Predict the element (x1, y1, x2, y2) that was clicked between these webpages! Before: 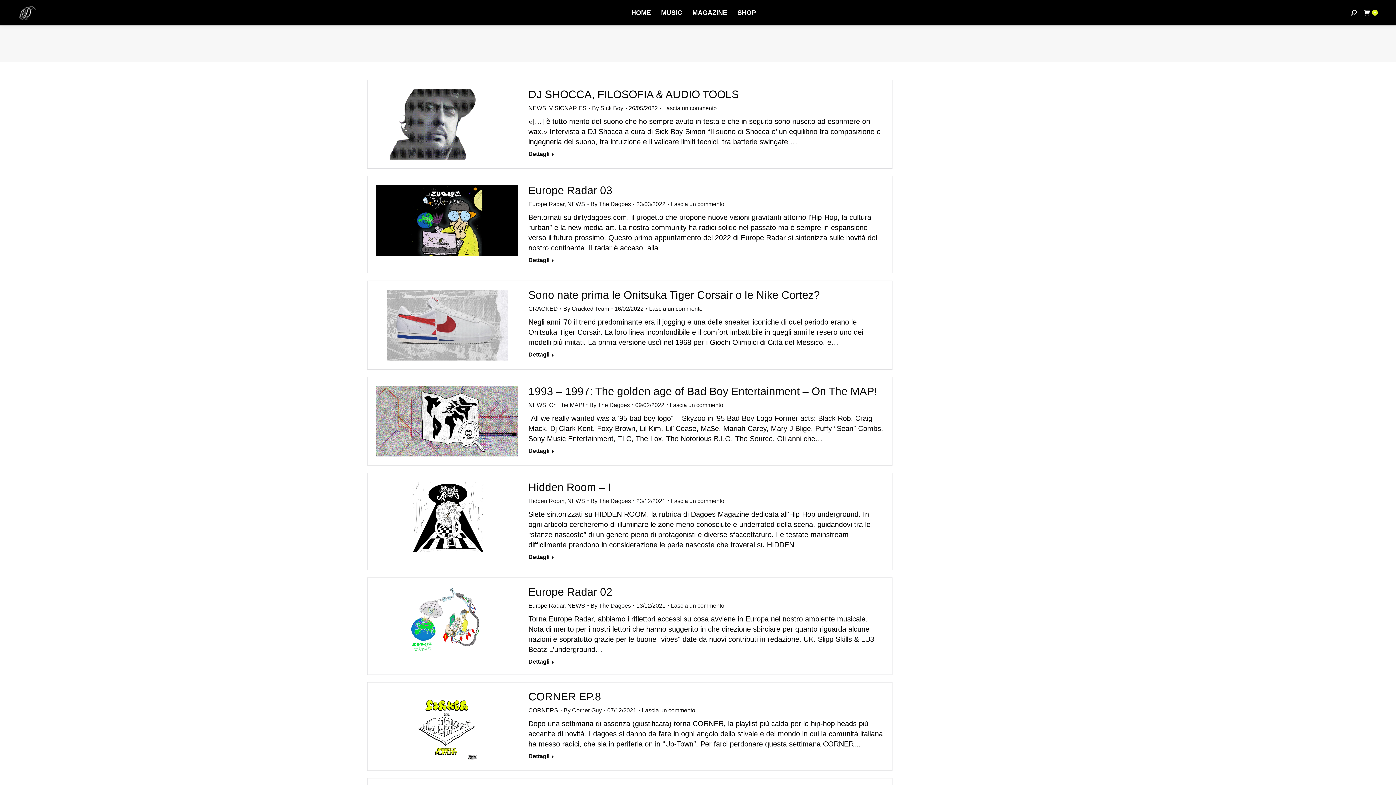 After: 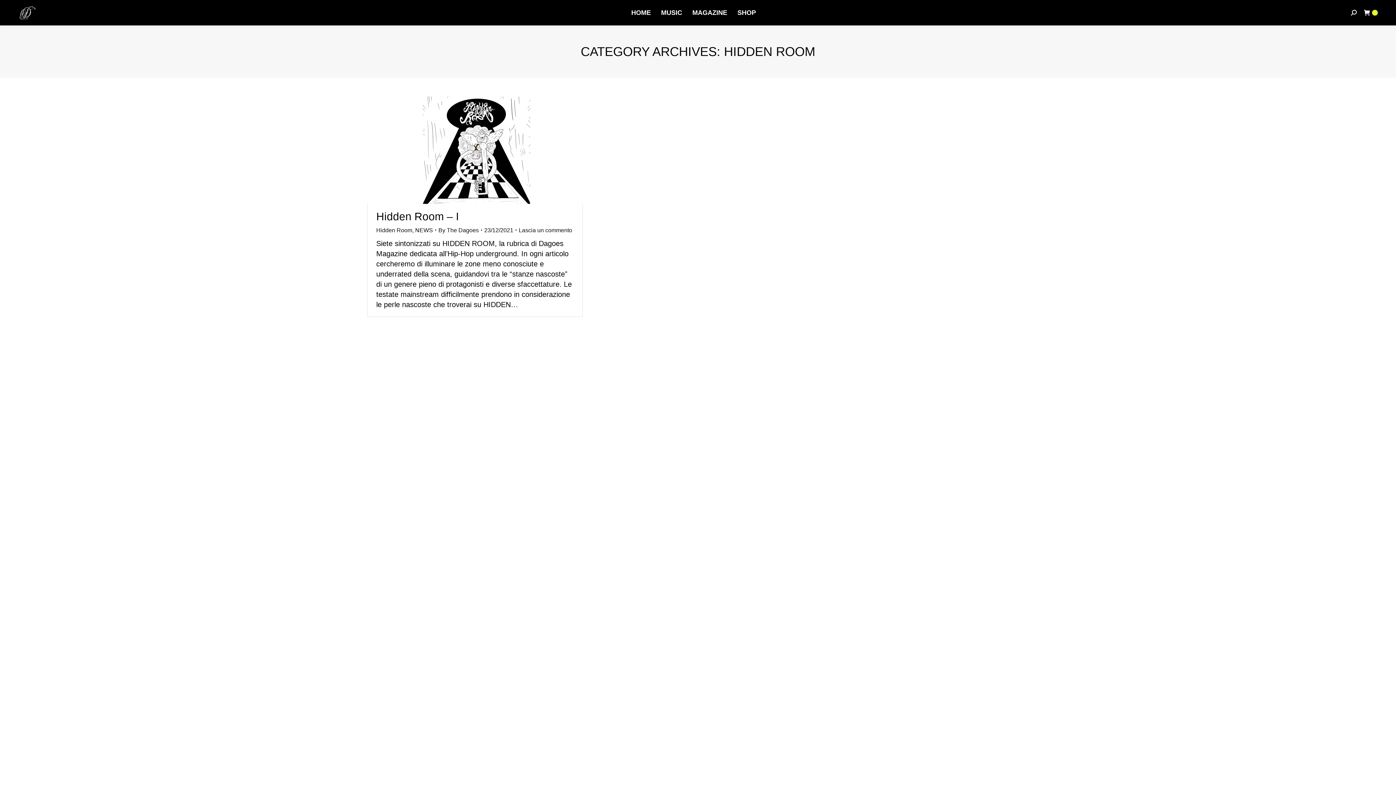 Action: bbox: (528, 498, 564, 504) label: Hidden Room